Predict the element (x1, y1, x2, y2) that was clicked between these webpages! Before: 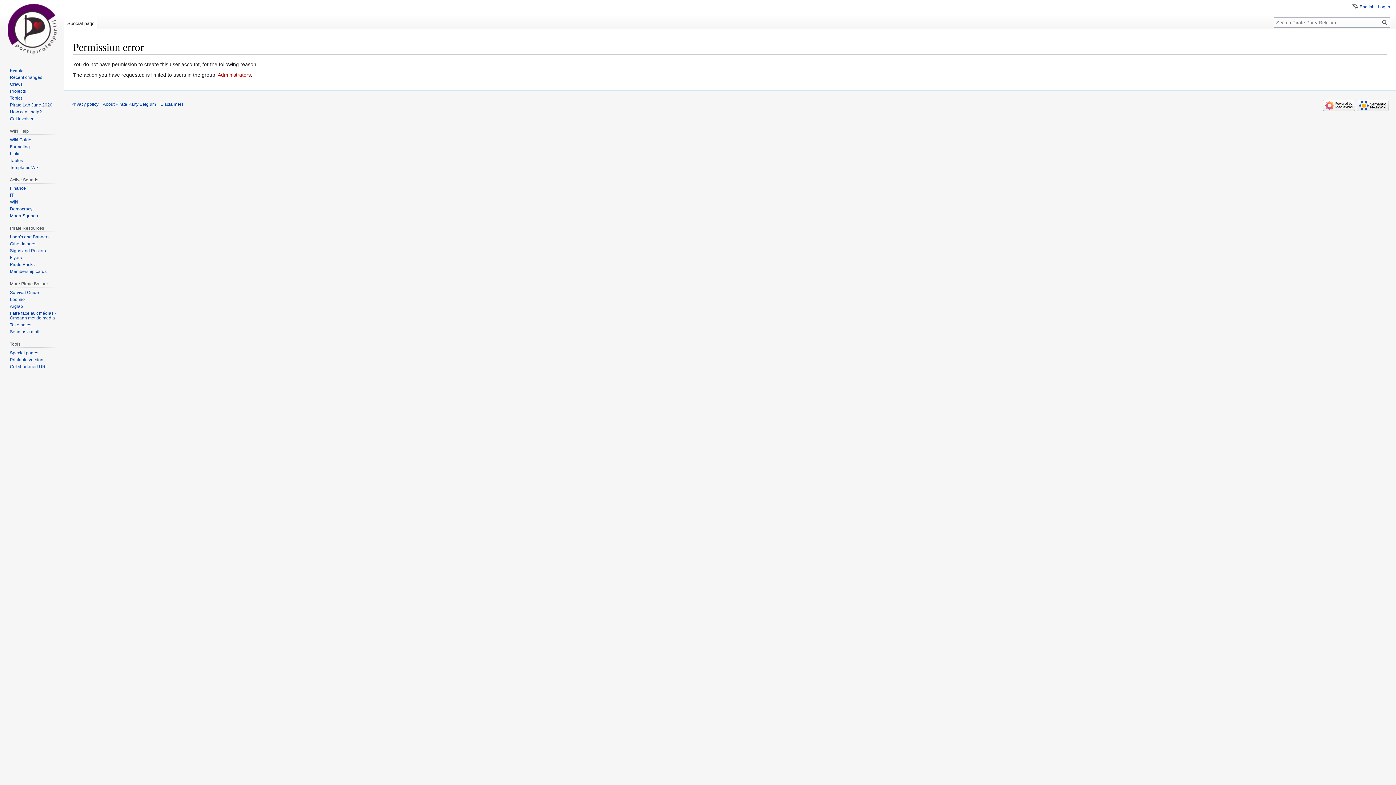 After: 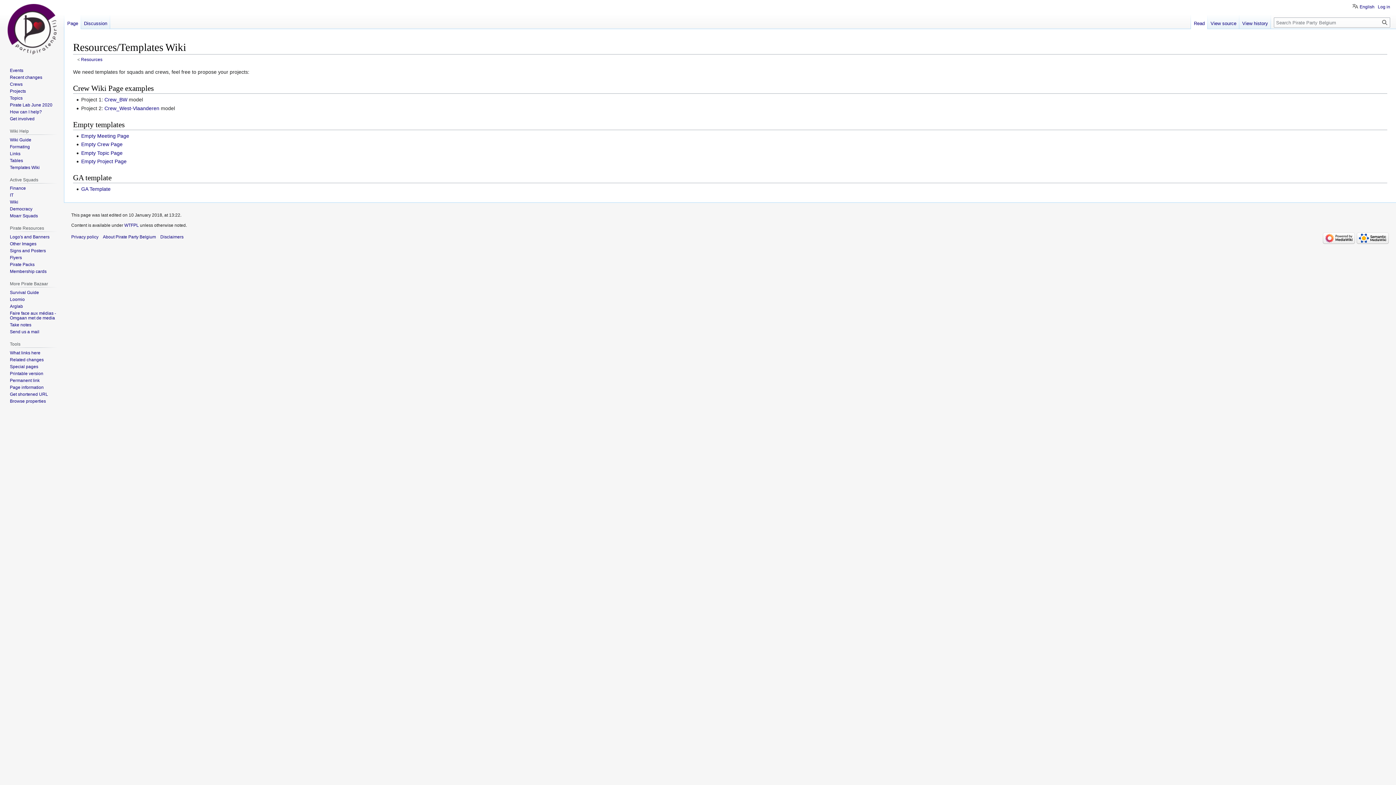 Action: bbox: (9, 164, 39, 170) label: Templates Wiki